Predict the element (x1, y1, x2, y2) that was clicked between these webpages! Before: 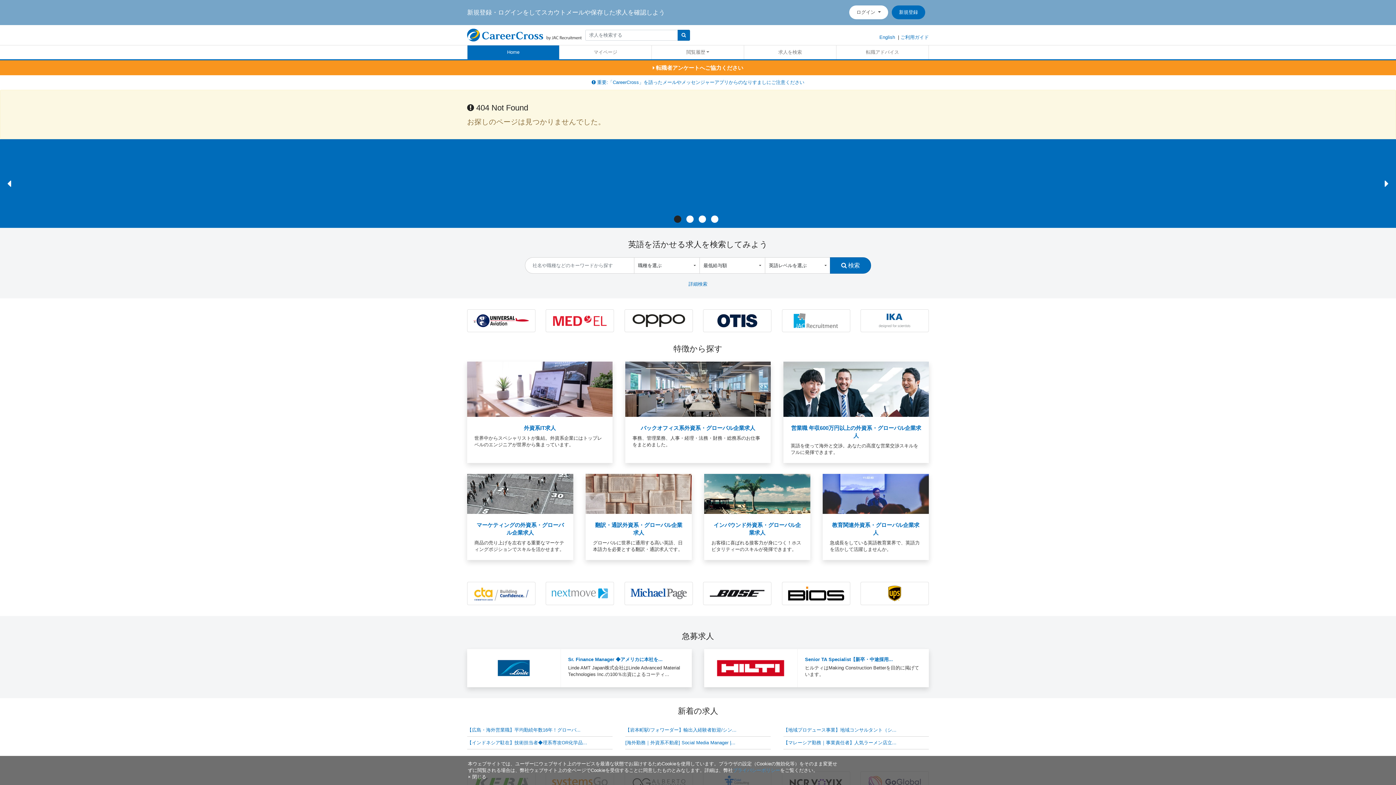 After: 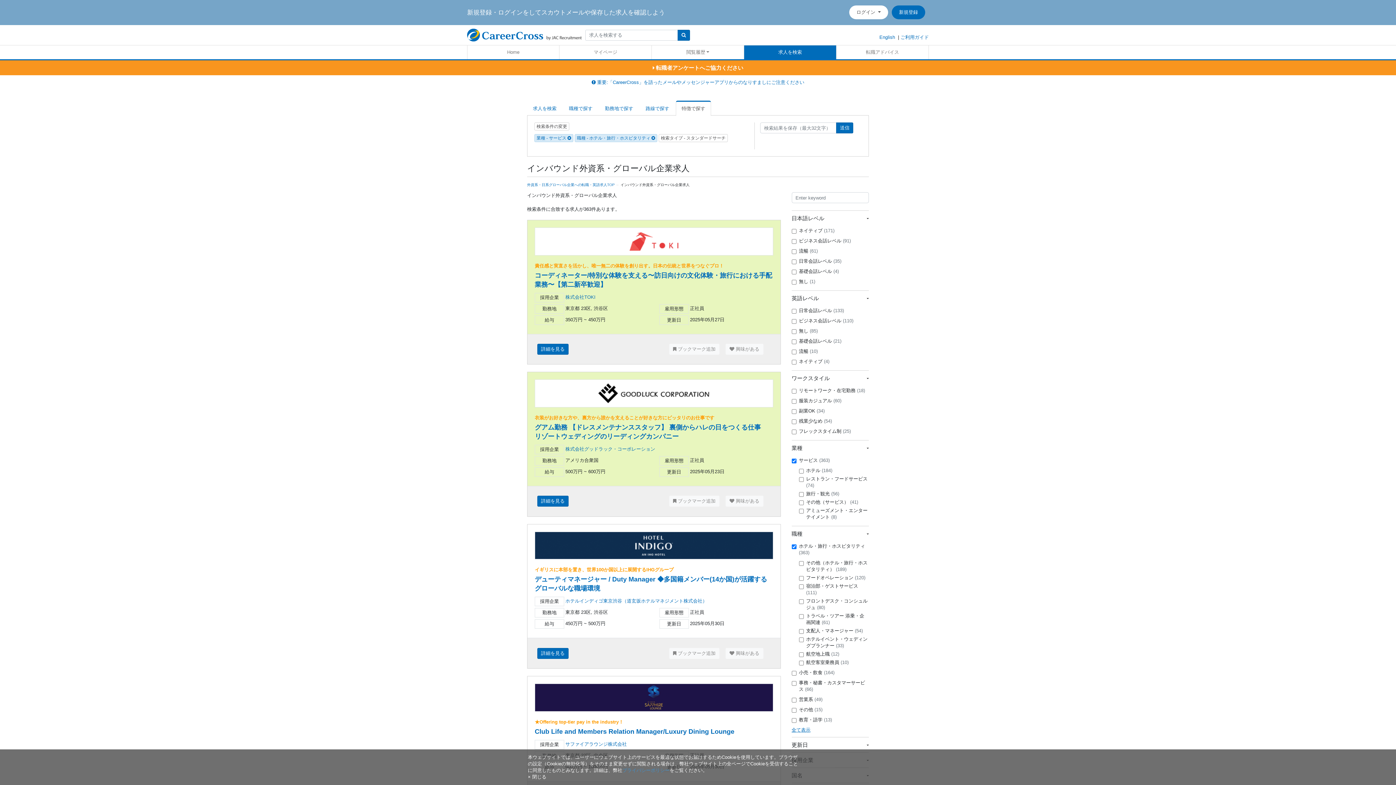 Action: bbox: (704, 514, 810, 560) label: インバウンド外資系・グローバル企業求人

お客様に喜ばれる接客力が身につく！ホスピタリティーのスキルが発揮できます。